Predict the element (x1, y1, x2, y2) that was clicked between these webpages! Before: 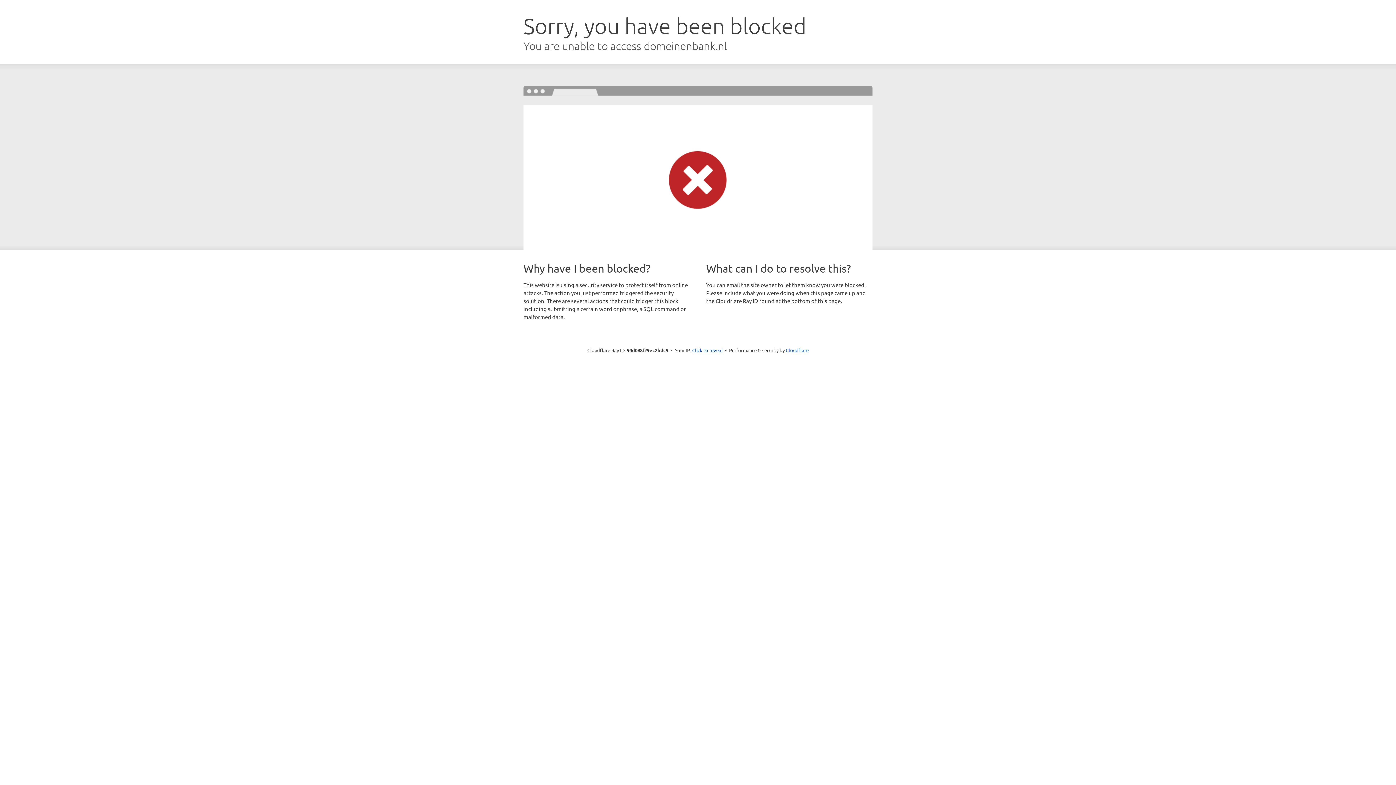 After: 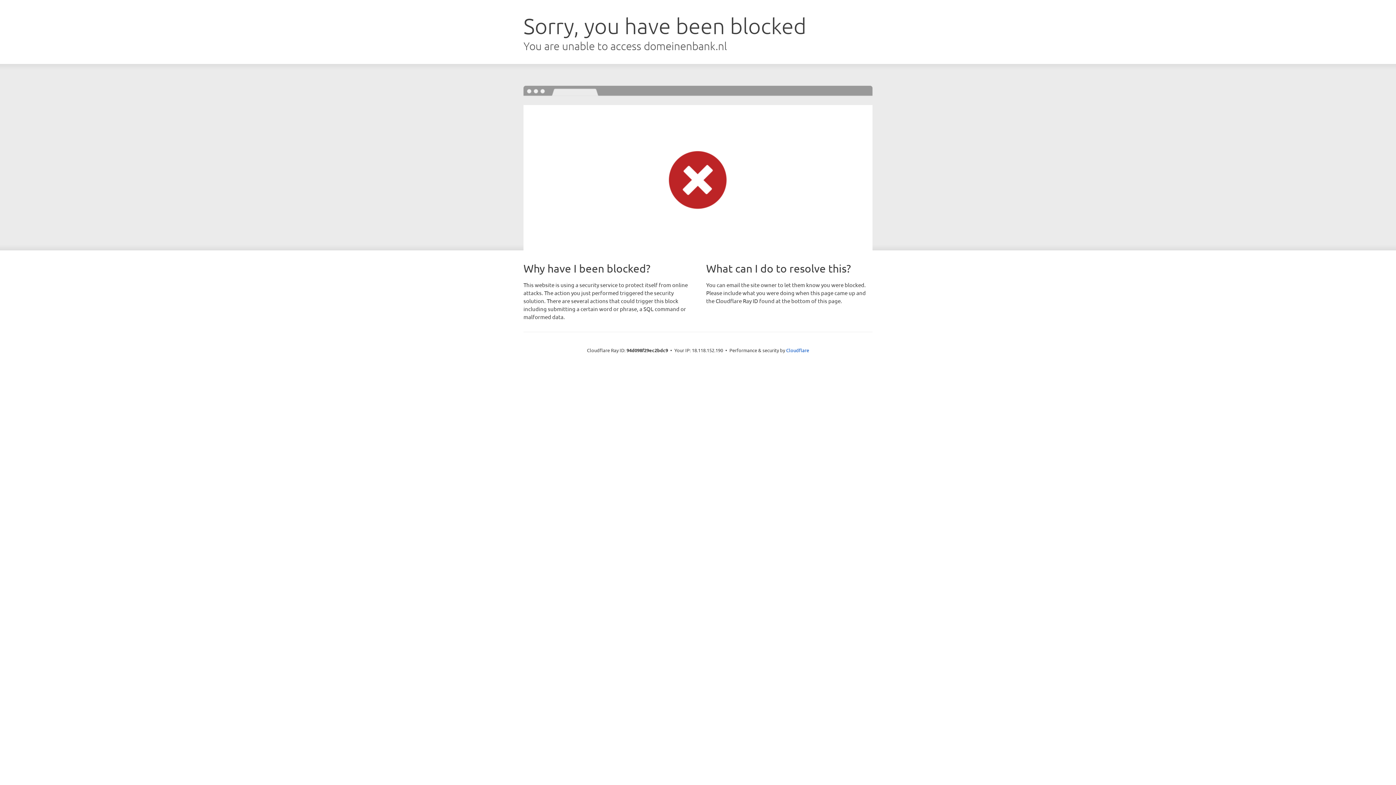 Action: label: Click to reveal bbox: (692, 346, 722, 353)